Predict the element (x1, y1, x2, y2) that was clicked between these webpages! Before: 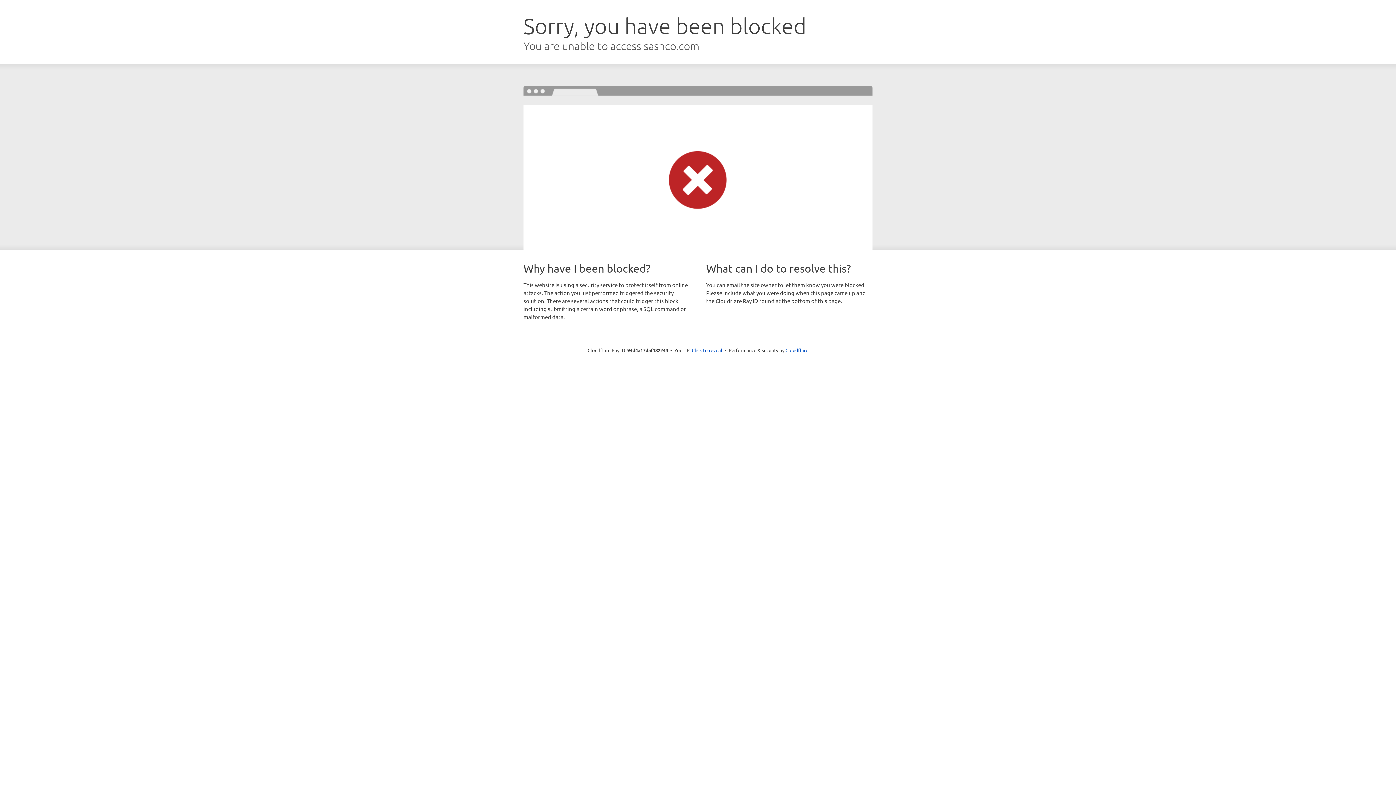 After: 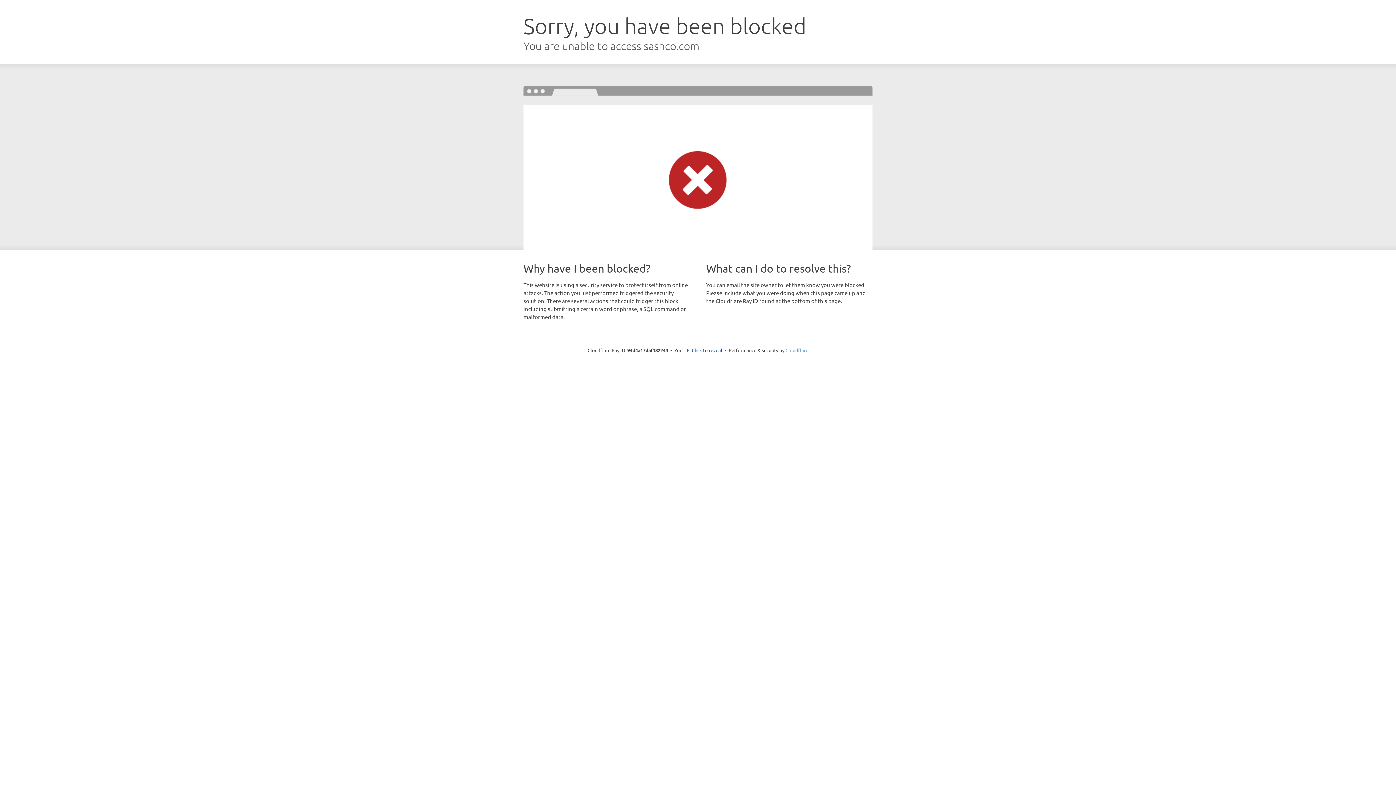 Action: label: Cloudflare bbox: (785, 347, 808, 353)